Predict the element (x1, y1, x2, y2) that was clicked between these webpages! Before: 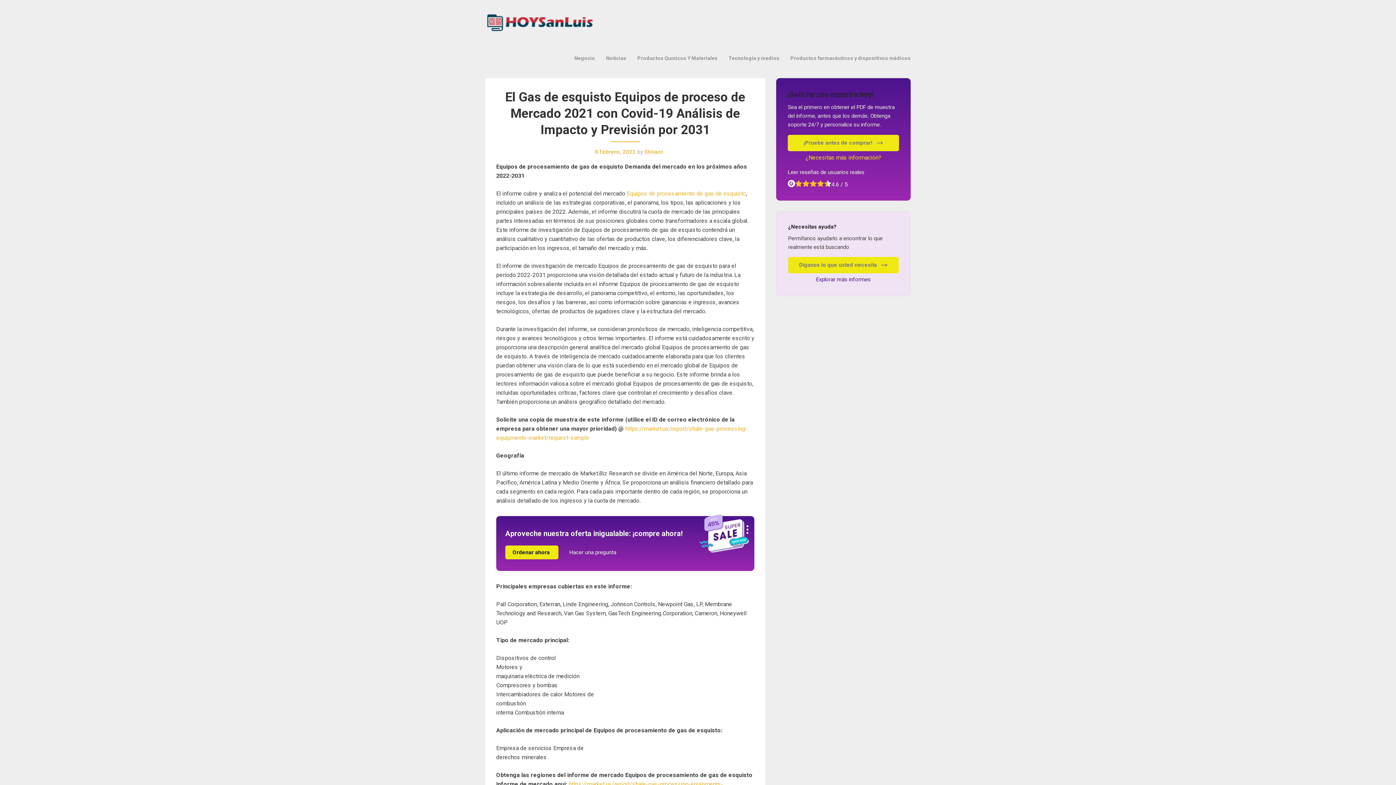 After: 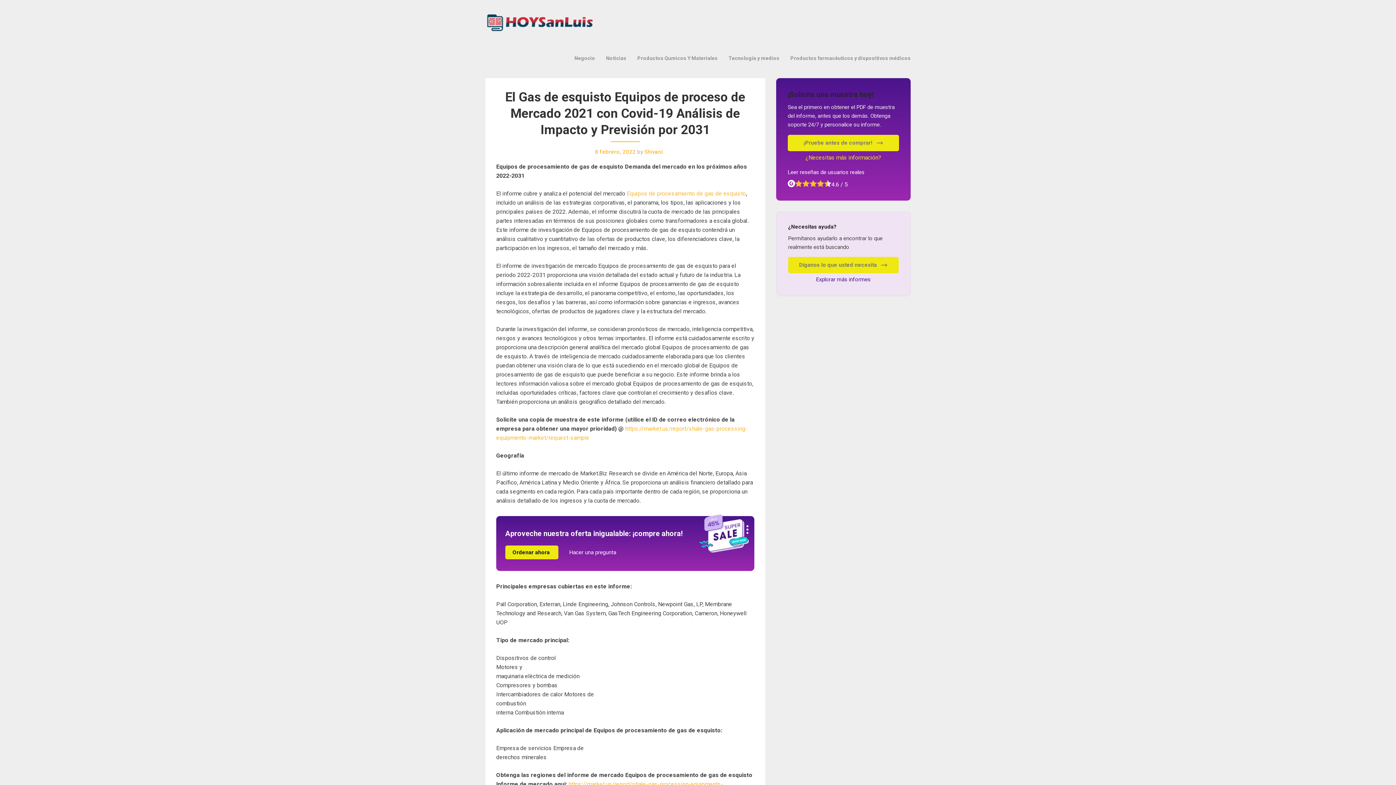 Action: bbox: (788, 273, 898, 284) label: Explorar más informes